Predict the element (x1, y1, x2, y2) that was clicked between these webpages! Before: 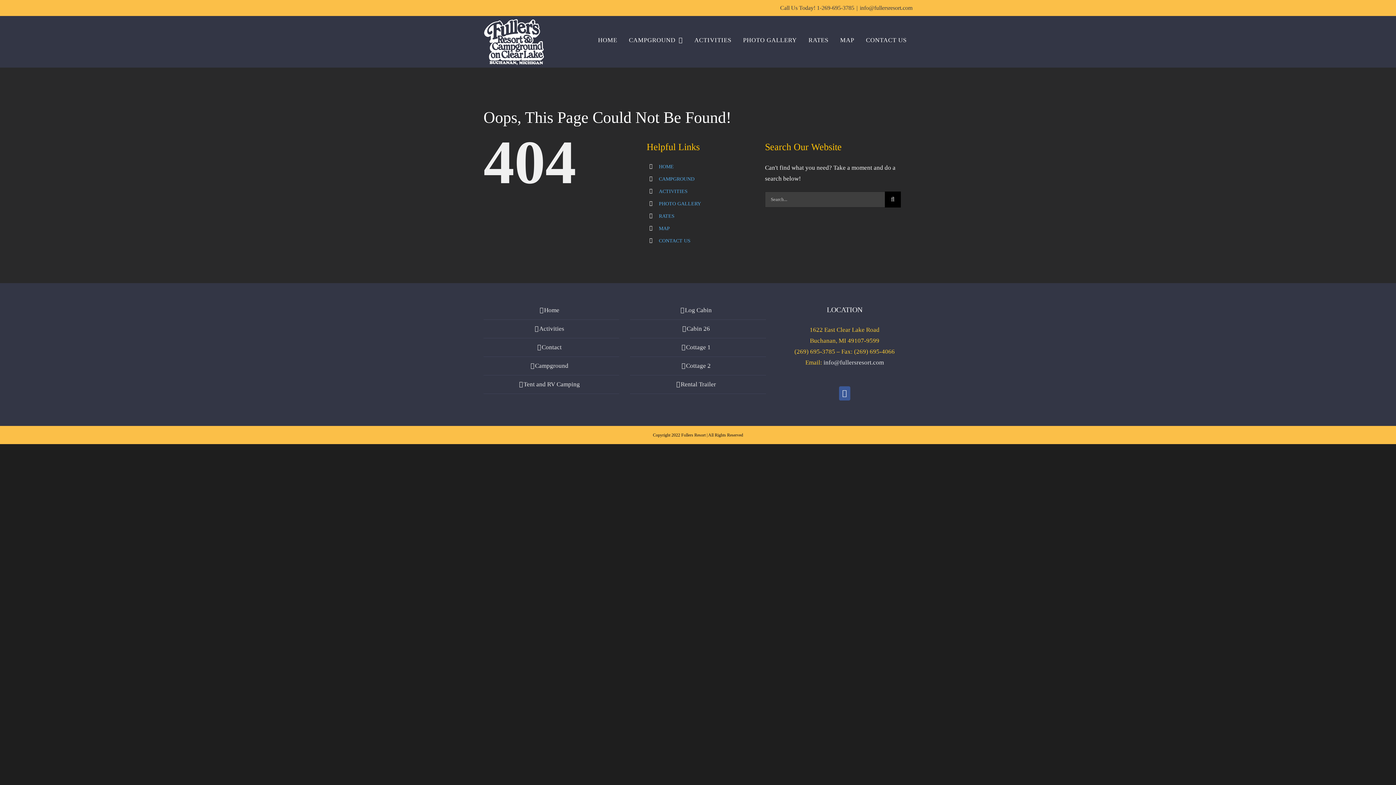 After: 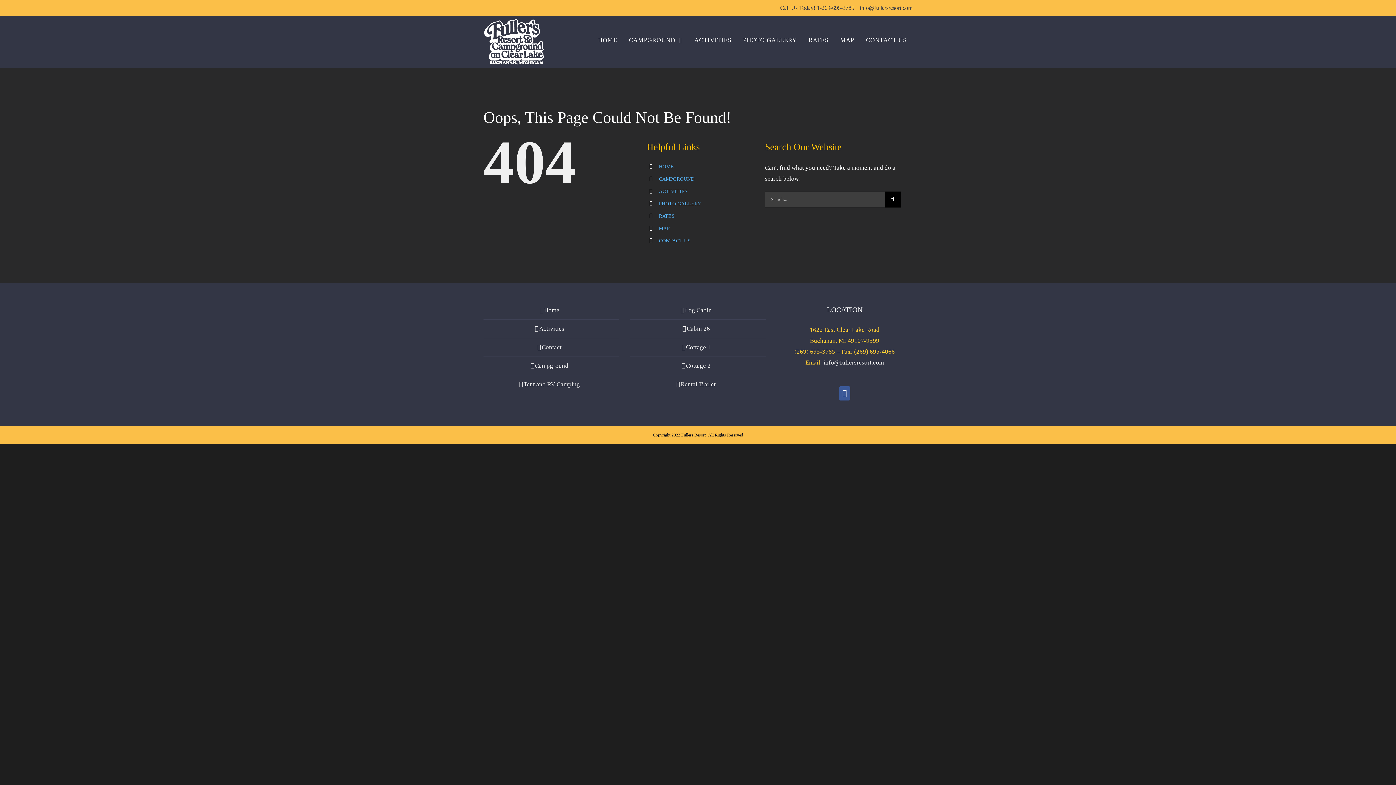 Action: bbox: (860, 4, 912, 10) label: info@fullersresort.com